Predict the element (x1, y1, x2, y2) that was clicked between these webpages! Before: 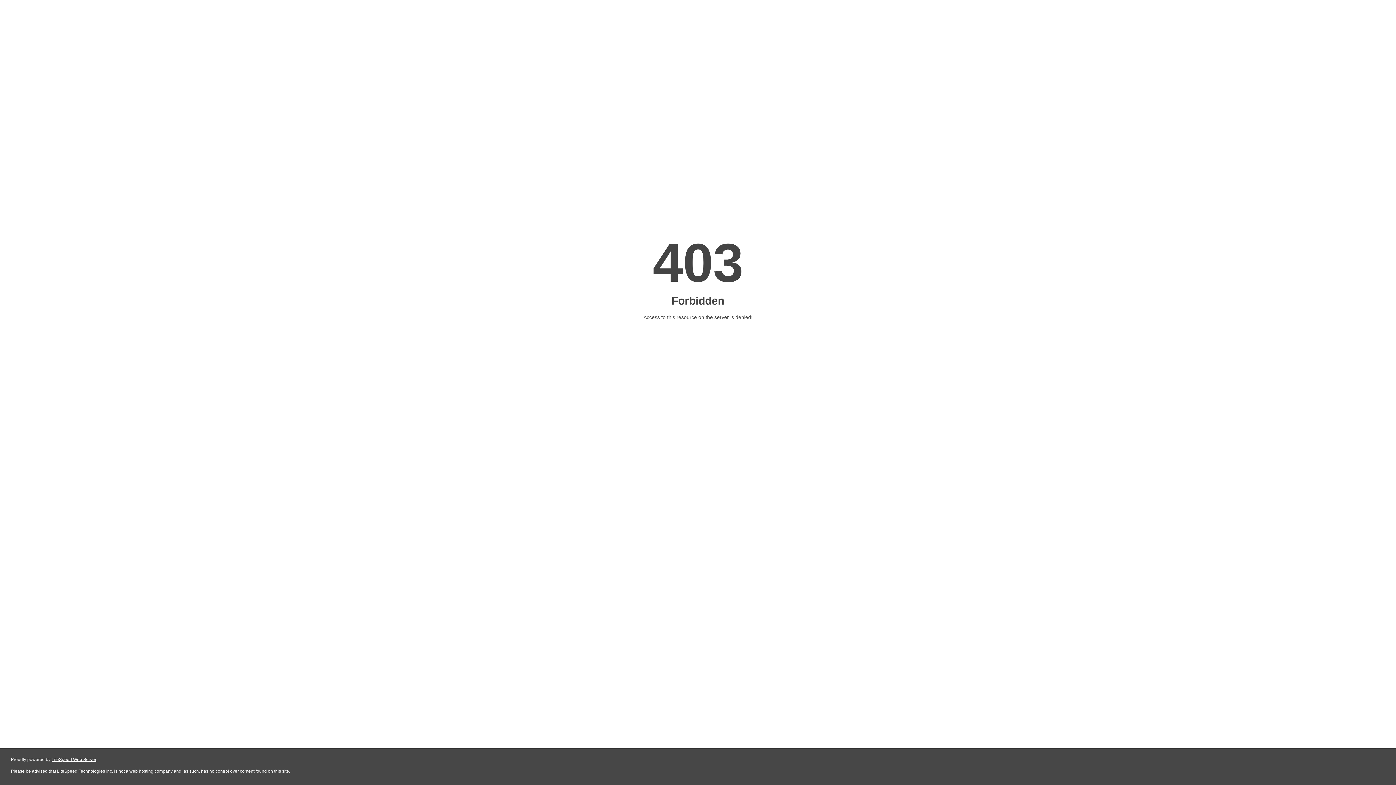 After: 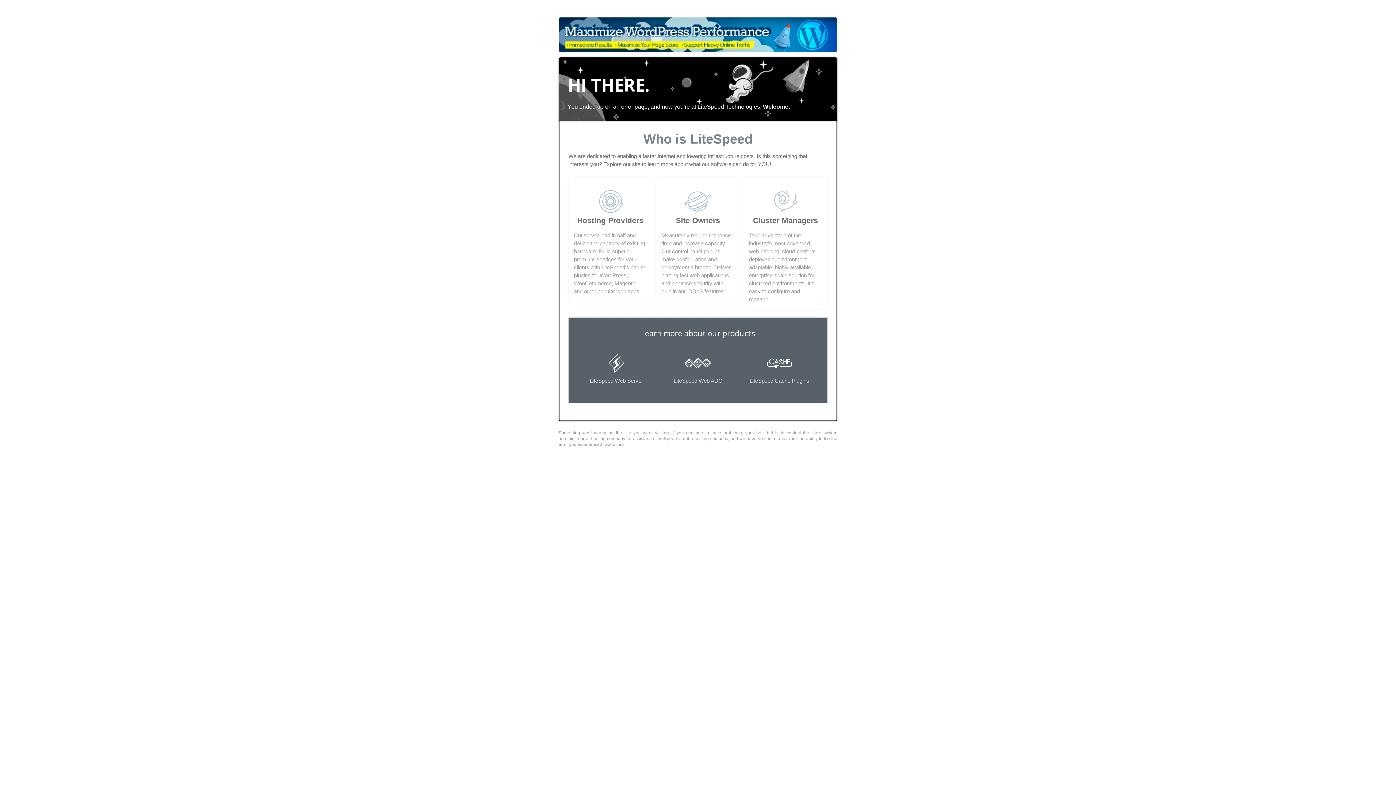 Action: bbox: (51, 757, 96, 762) label: LiteSpeed Web Server